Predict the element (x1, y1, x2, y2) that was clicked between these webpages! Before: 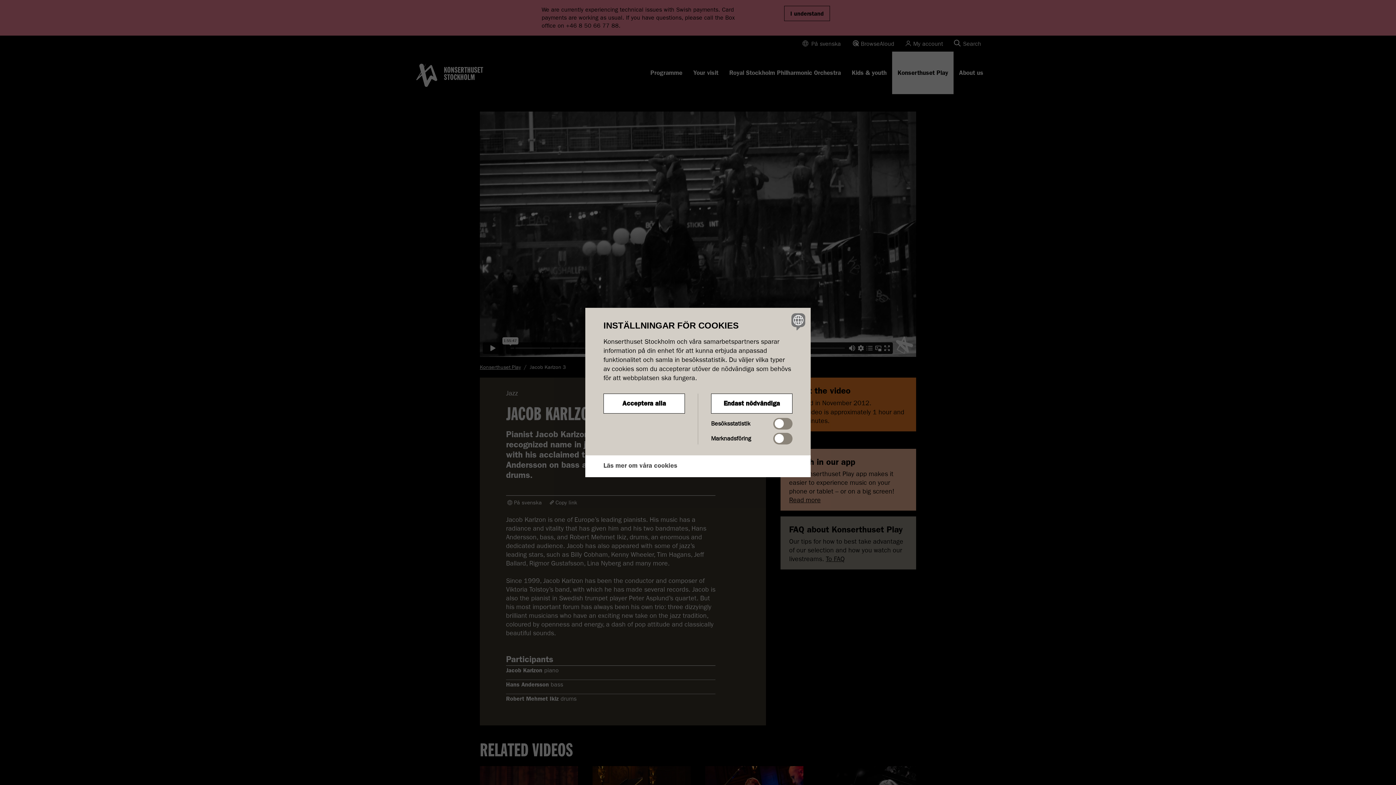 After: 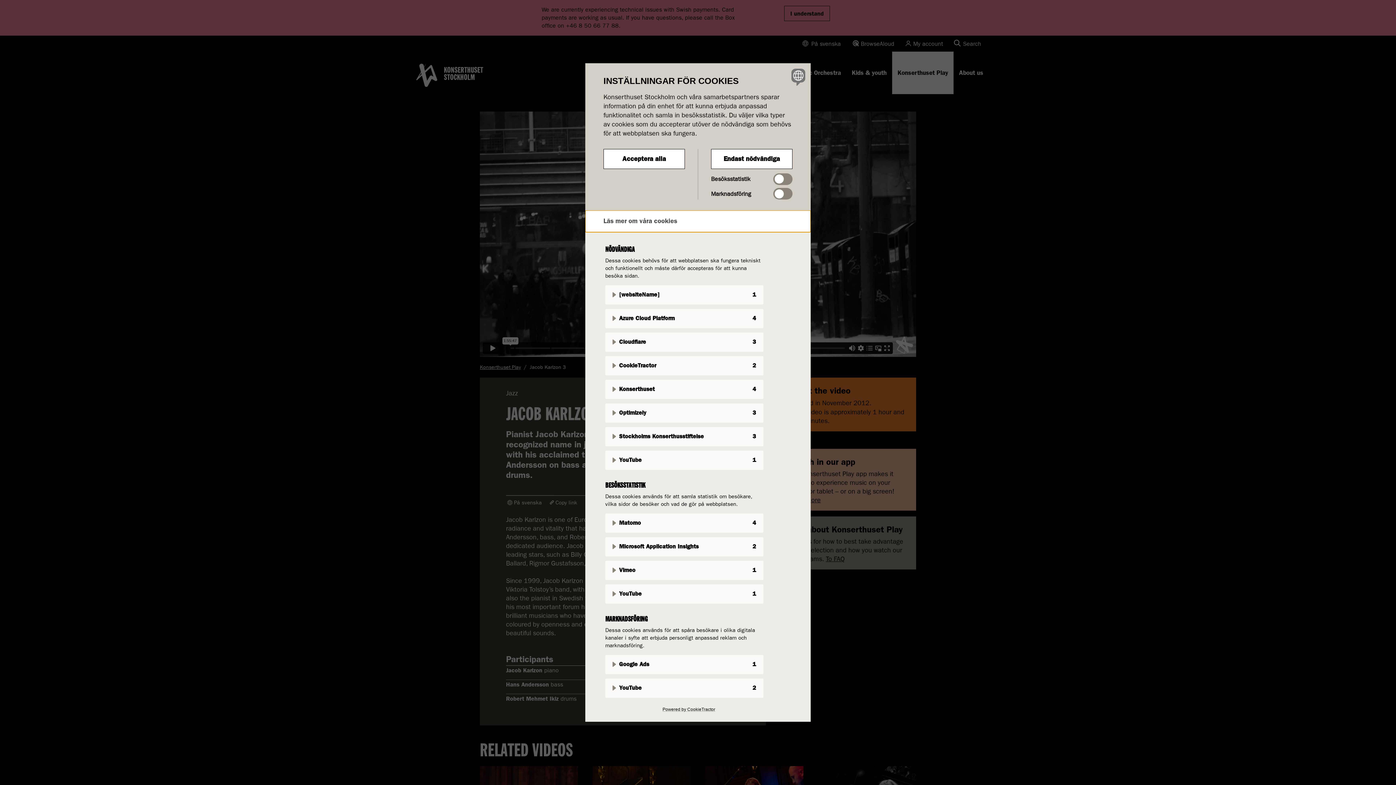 Action: label: Läs mer om våra cookies bbox: (585, 455, 810, 477)